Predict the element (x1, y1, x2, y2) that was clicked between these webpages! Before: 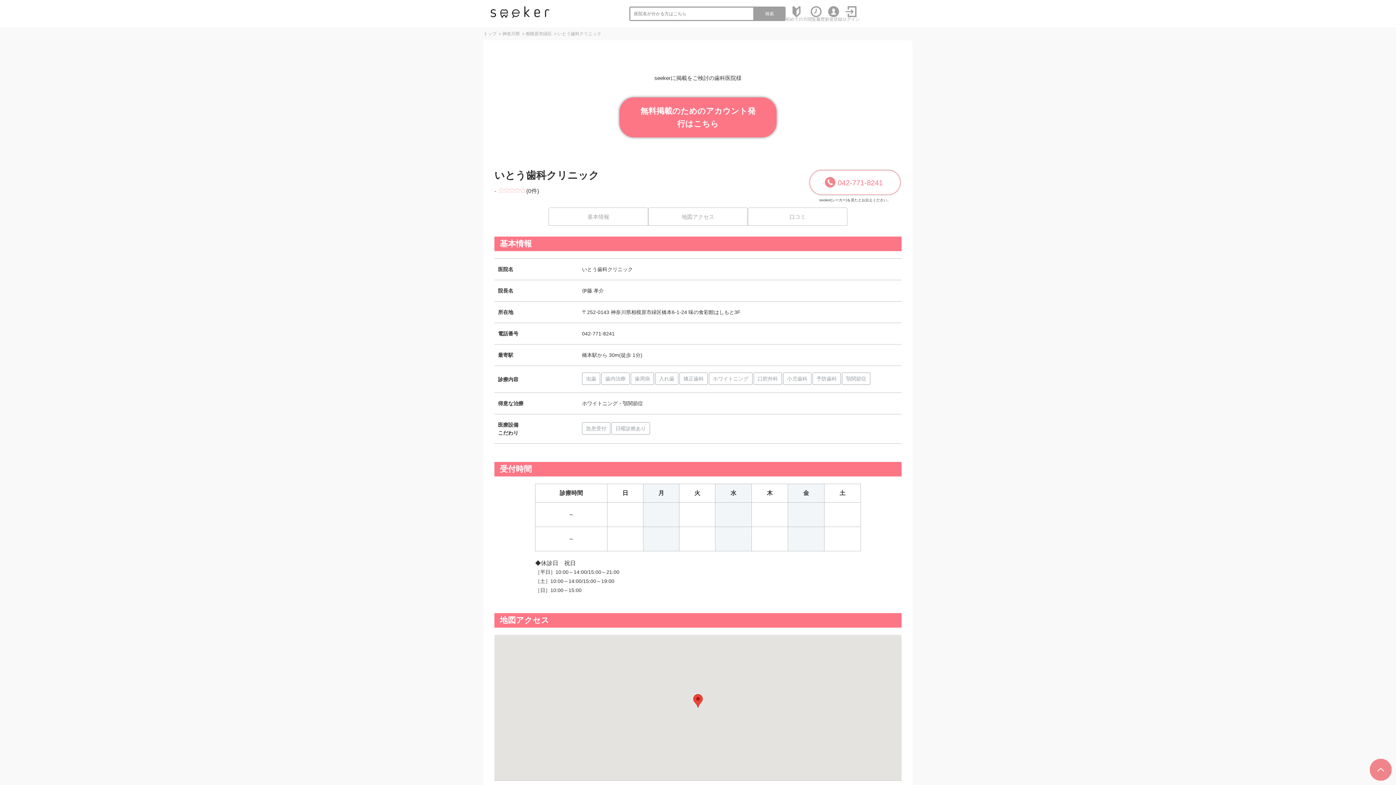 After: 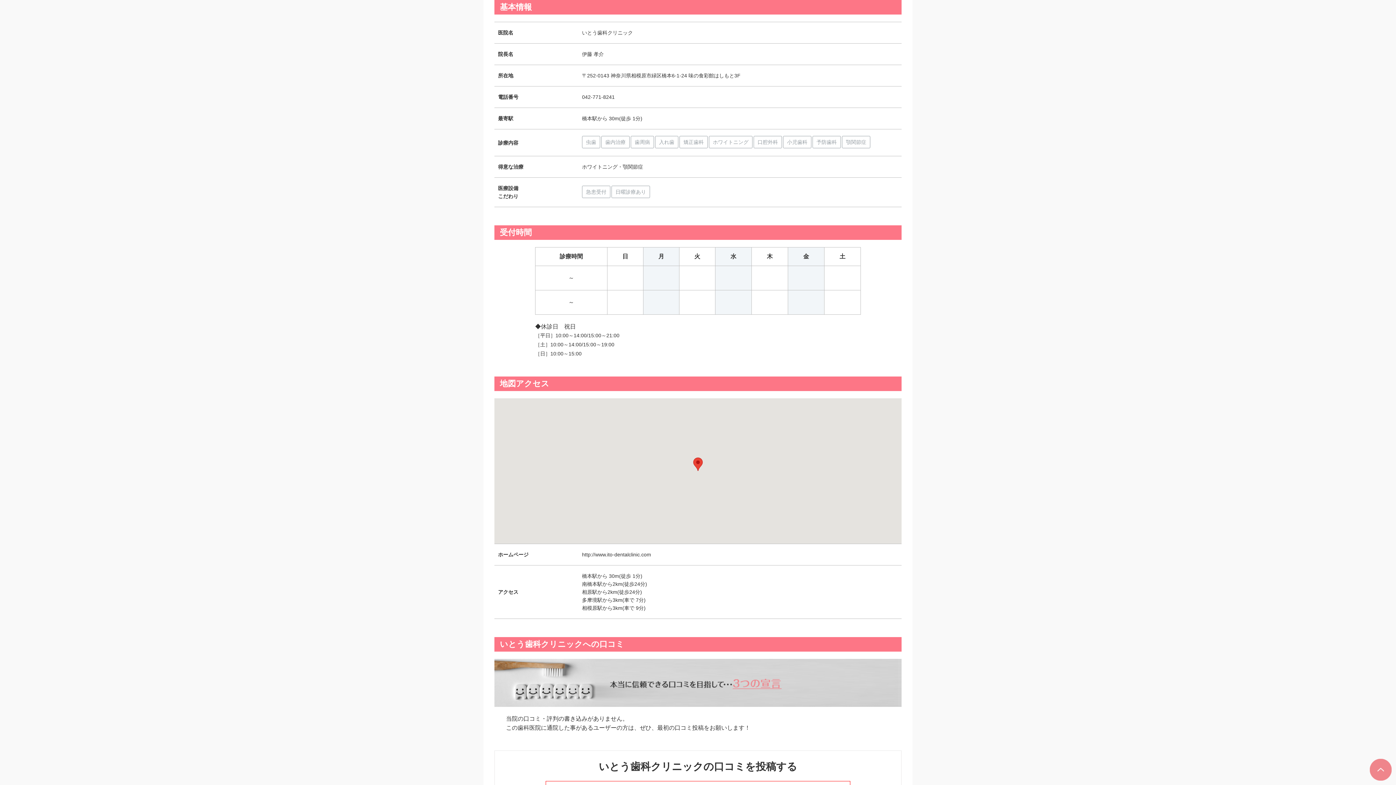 Action: bbox: (548, 207, 648, 225) label: 基本情報